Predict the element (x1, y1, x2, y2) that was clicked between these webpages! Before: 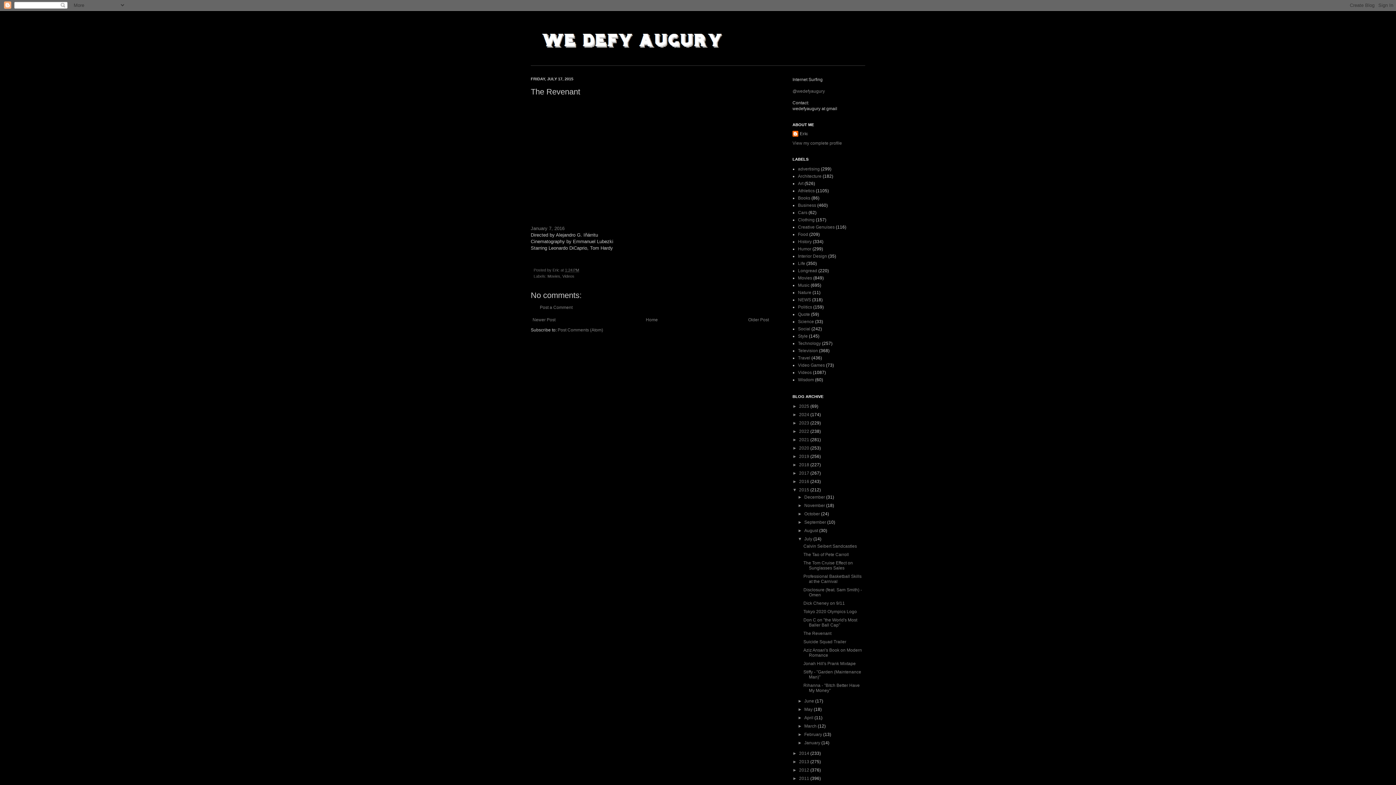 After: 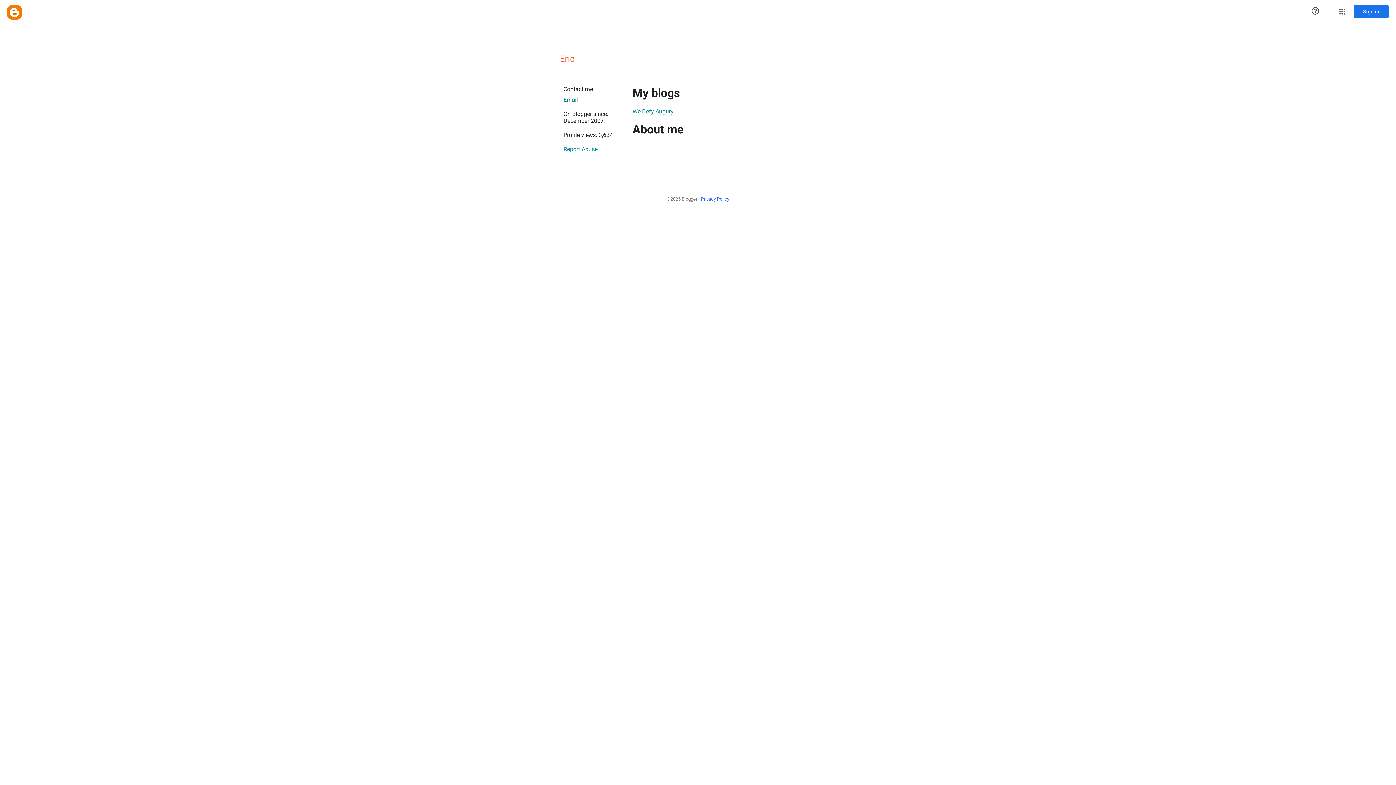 Action: bbox: (552, 267, 560, 272) label: Eric 